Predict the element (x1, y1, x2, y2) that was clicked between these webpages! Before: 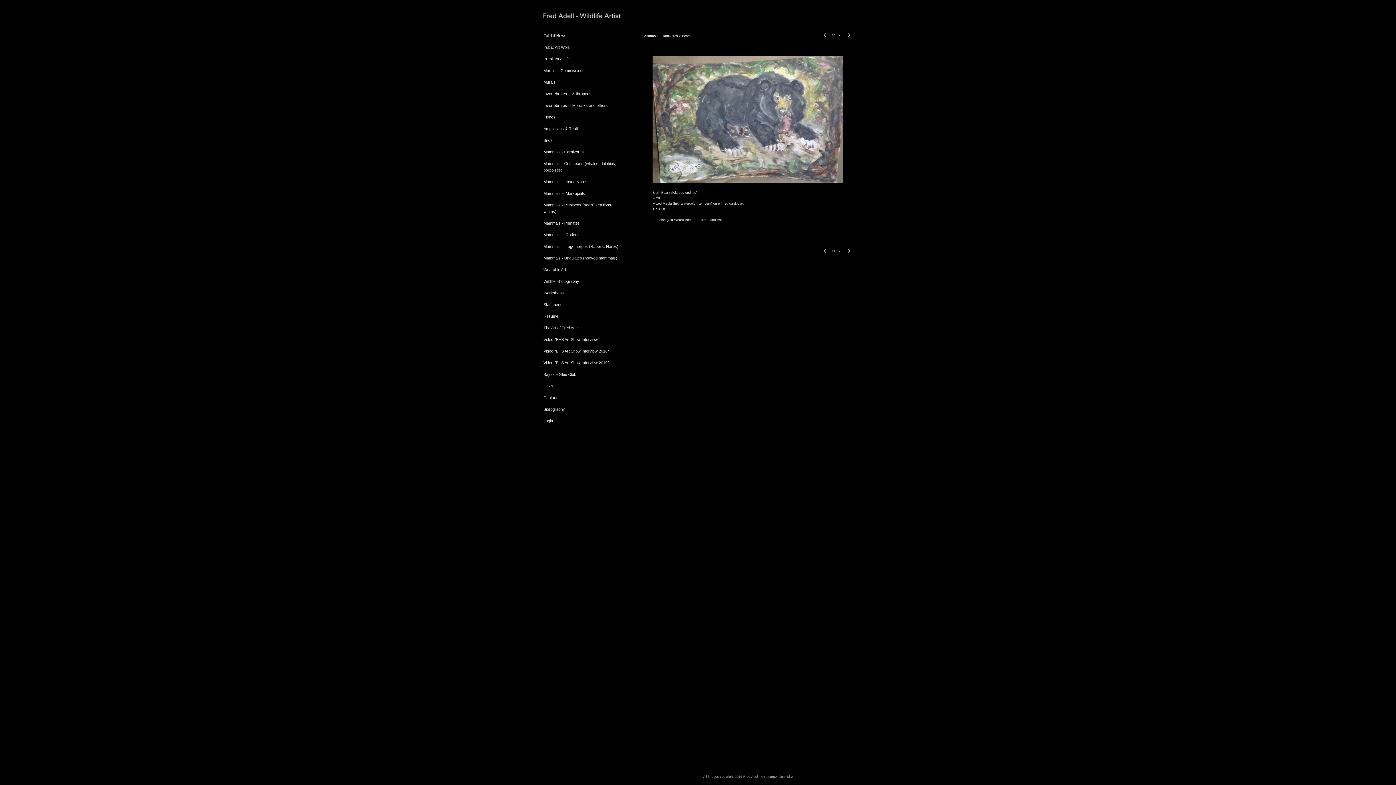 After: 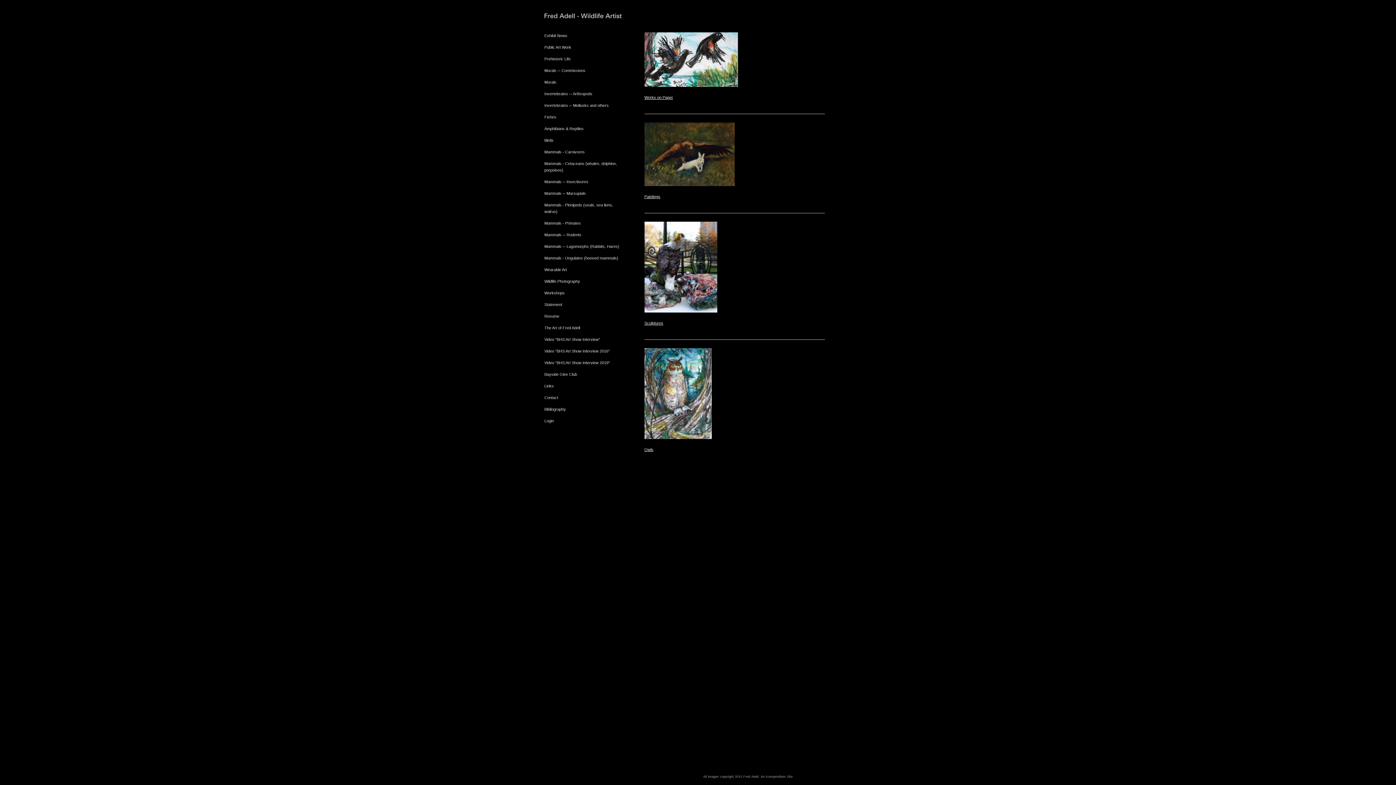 Action: label: Birds bbox: (543, 138, 552, 142)